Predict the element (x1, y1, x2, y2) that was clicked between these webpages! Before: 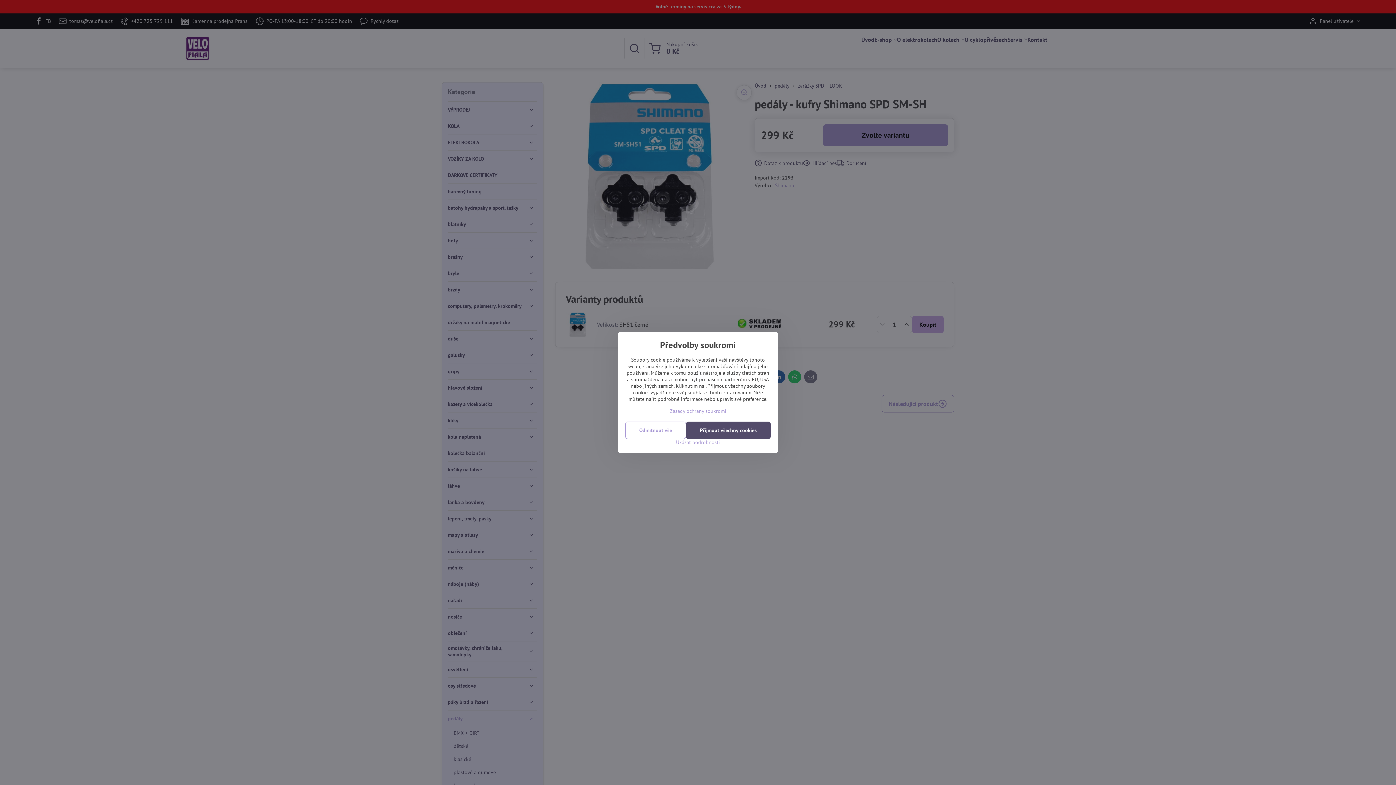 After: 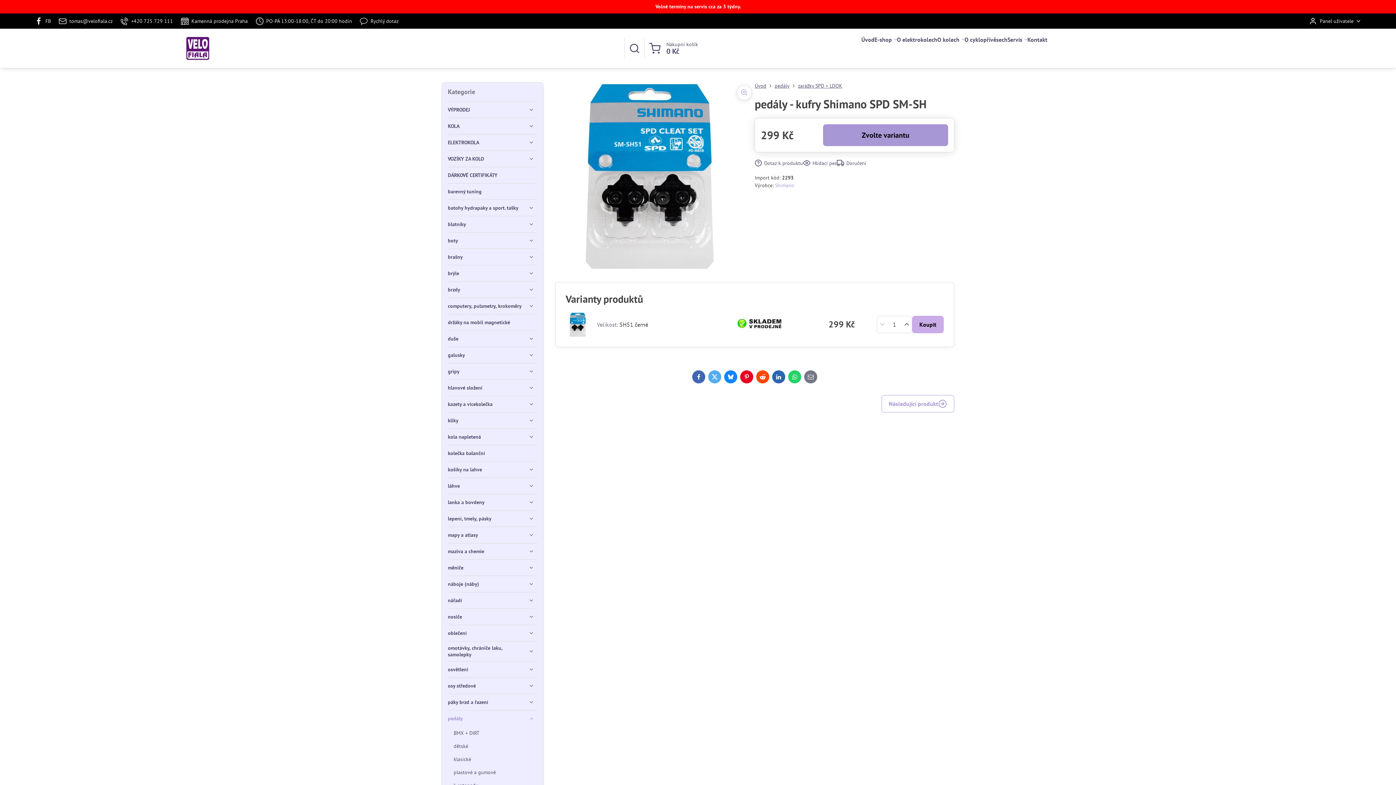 Action: bbox: (686, 421, 770, 439) label: Přijmout všechny cookies